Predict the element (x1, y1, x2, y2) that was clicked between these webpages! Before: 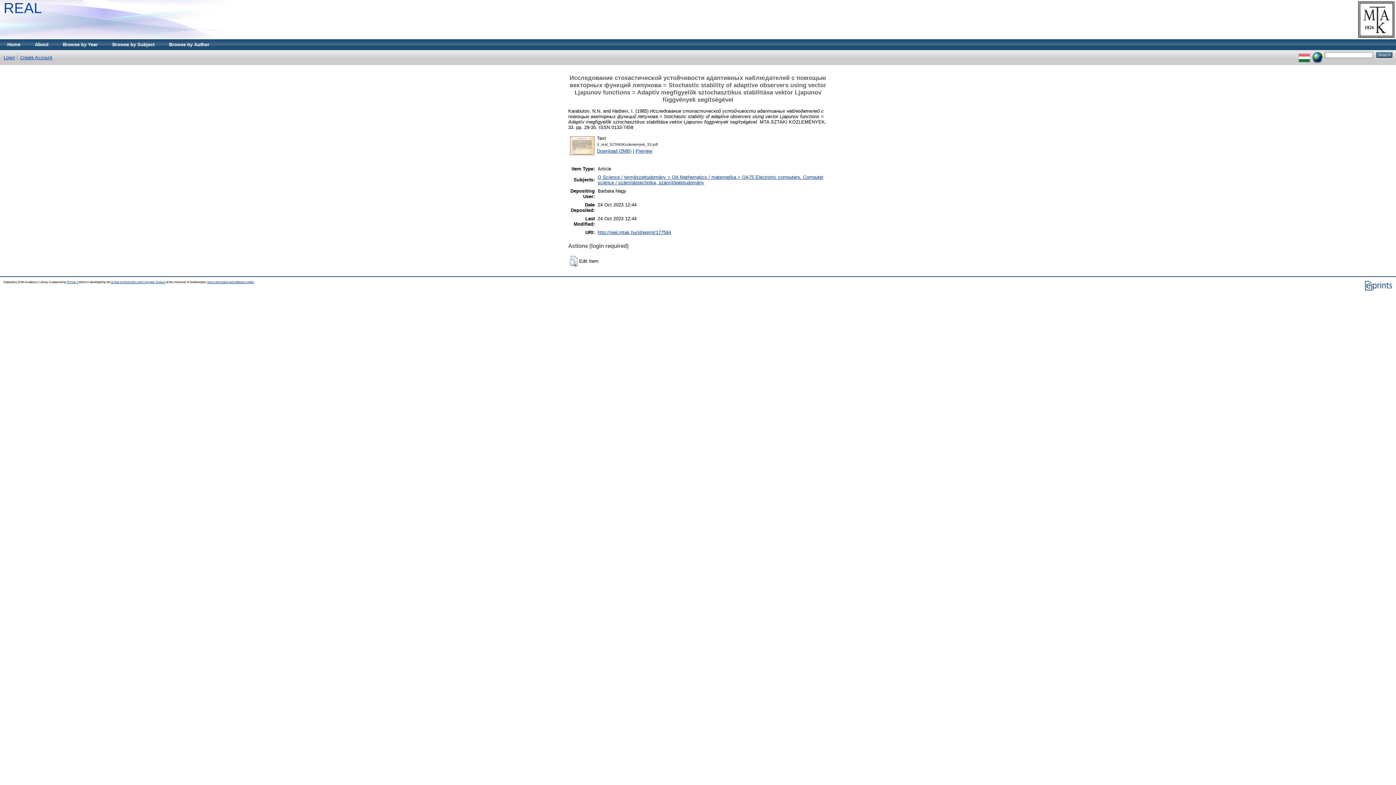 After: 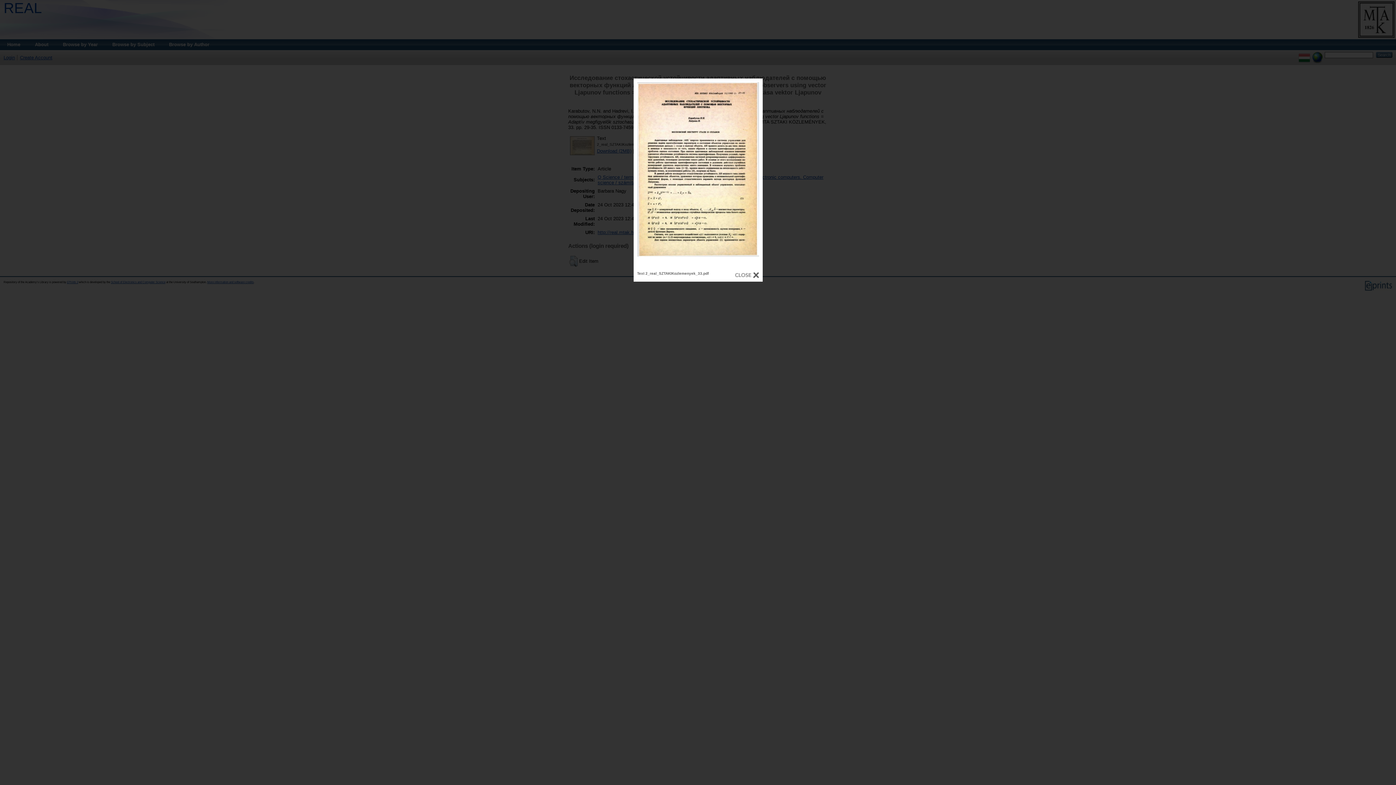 Action: bbox: (635, 148, 652, 153) label: Preview